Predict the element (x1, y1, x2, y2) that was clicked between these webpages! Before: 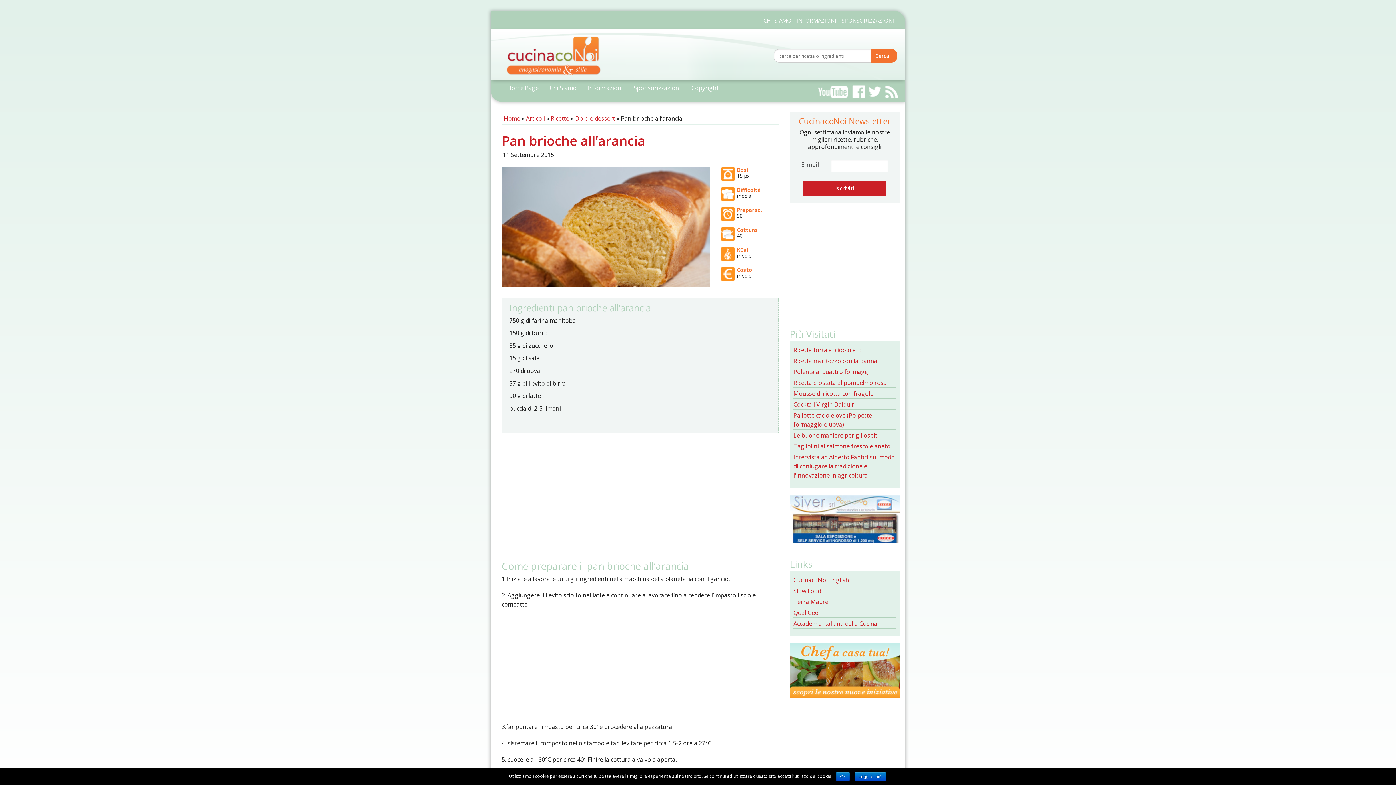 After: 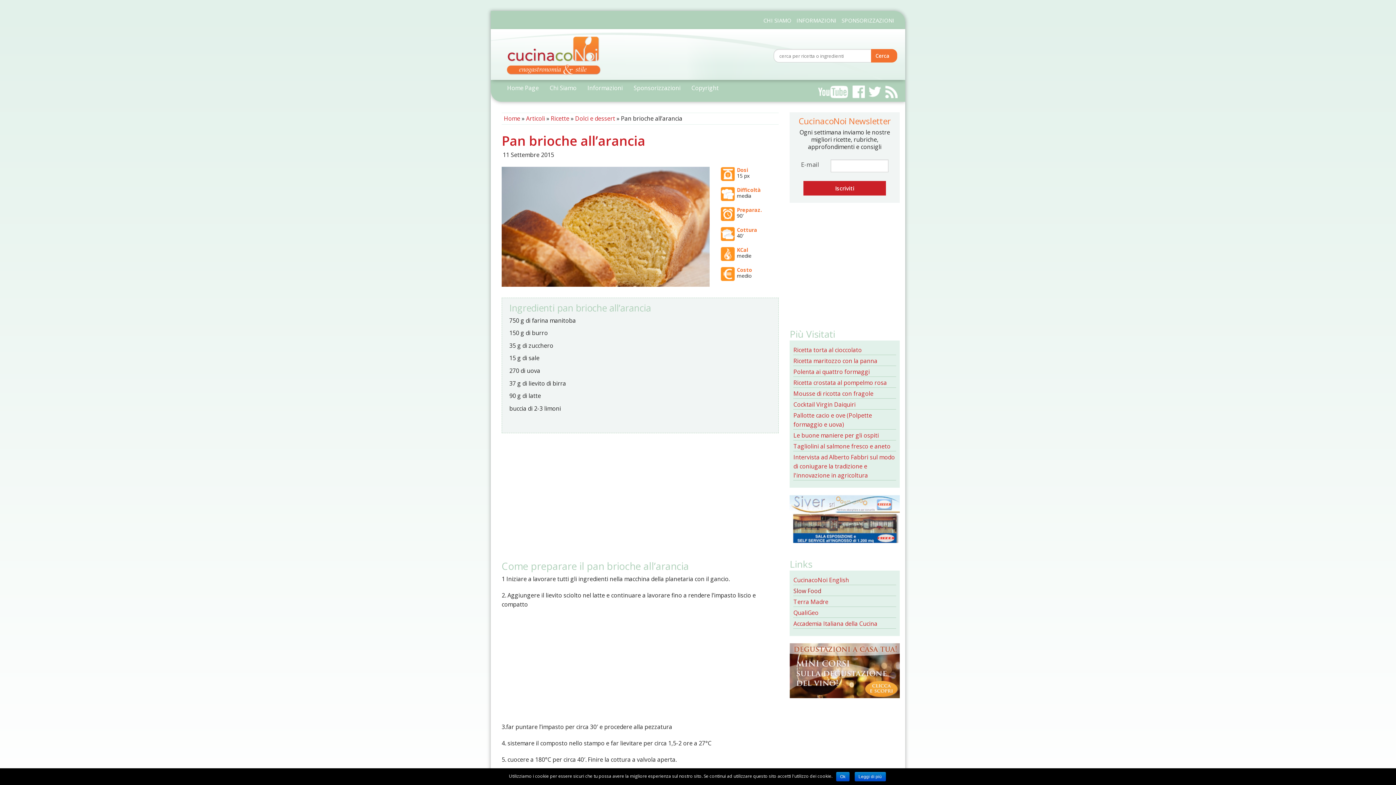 Action: label: Slow Food bbox: (793, 587, 821, 595)